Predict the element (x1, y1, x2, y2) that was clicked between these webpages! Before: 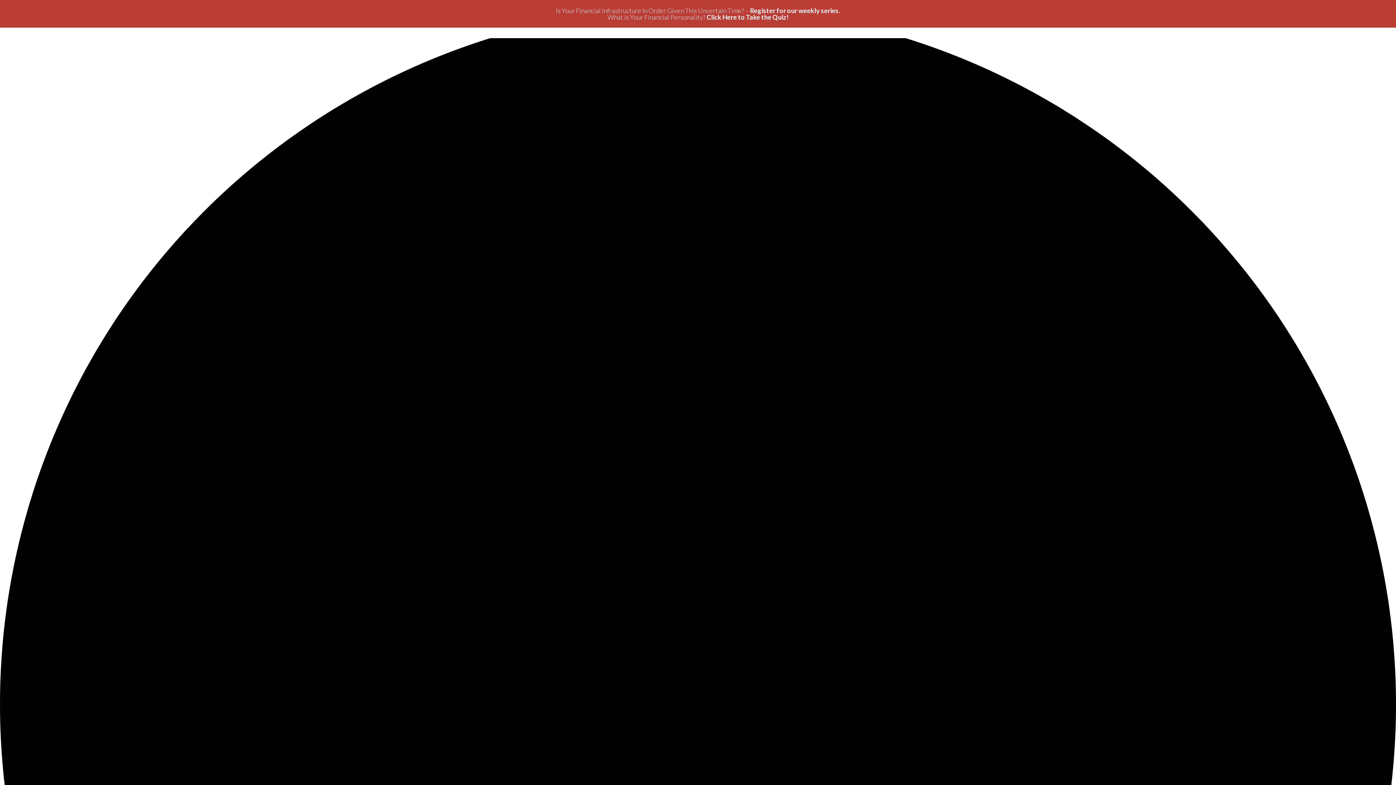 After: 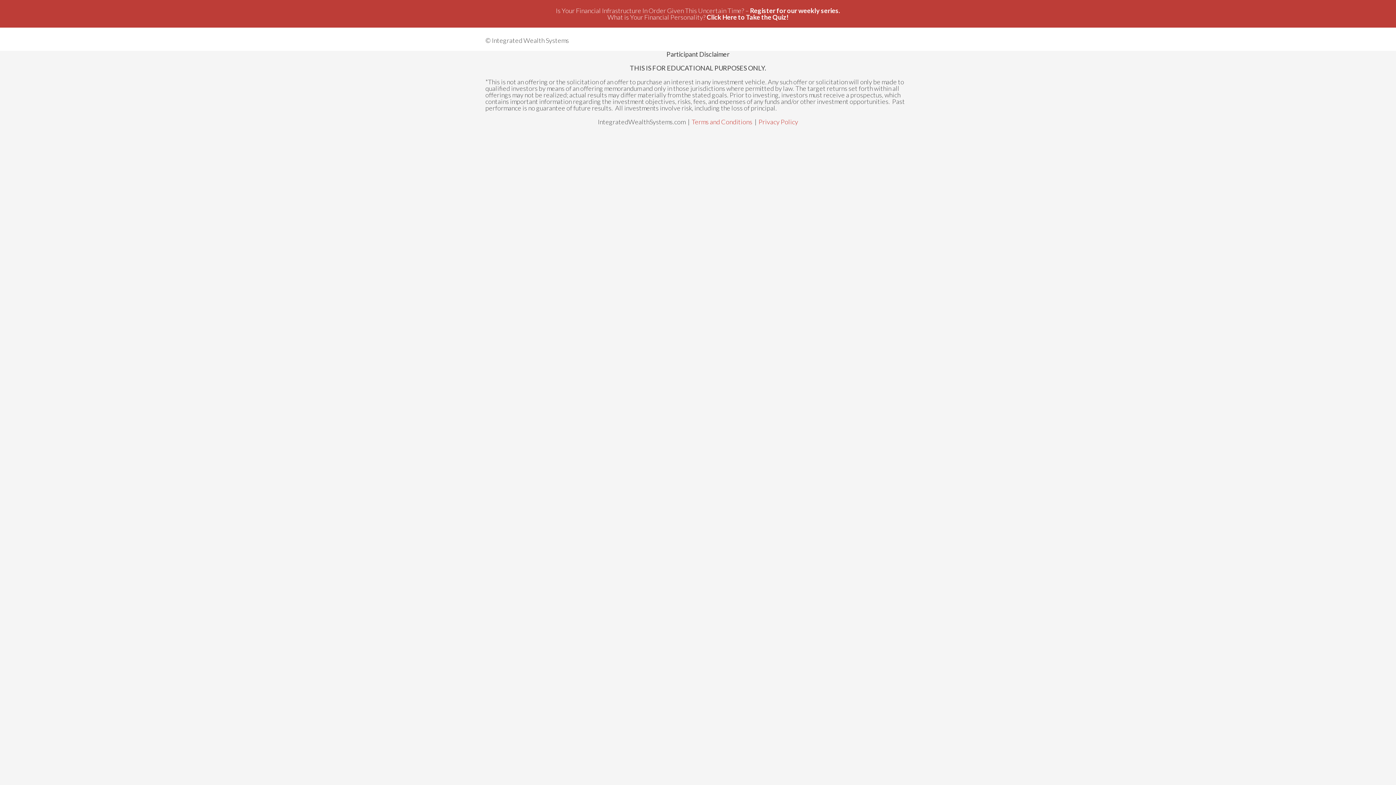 Action: label: Click Here to Take the Quiz! bbox: (706, 13, 788, 21)